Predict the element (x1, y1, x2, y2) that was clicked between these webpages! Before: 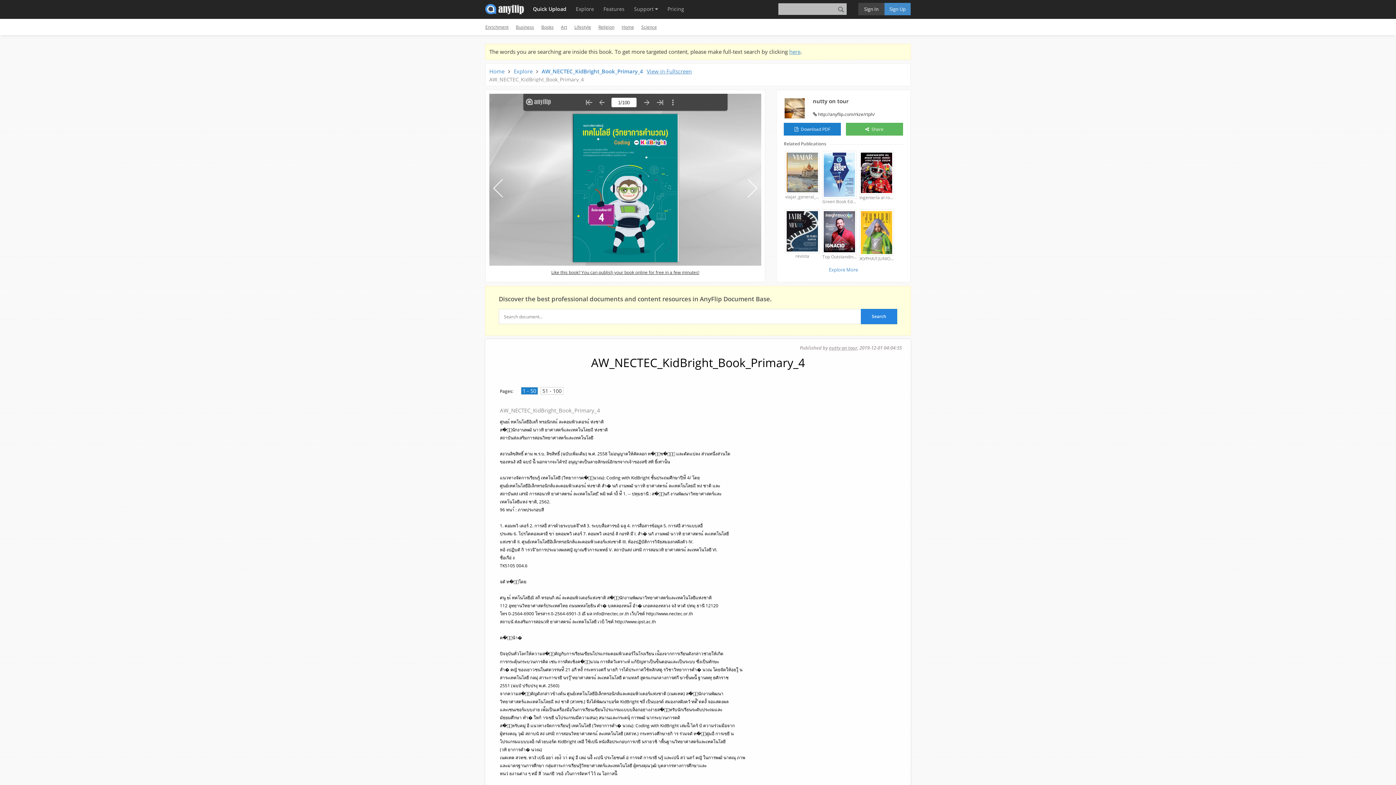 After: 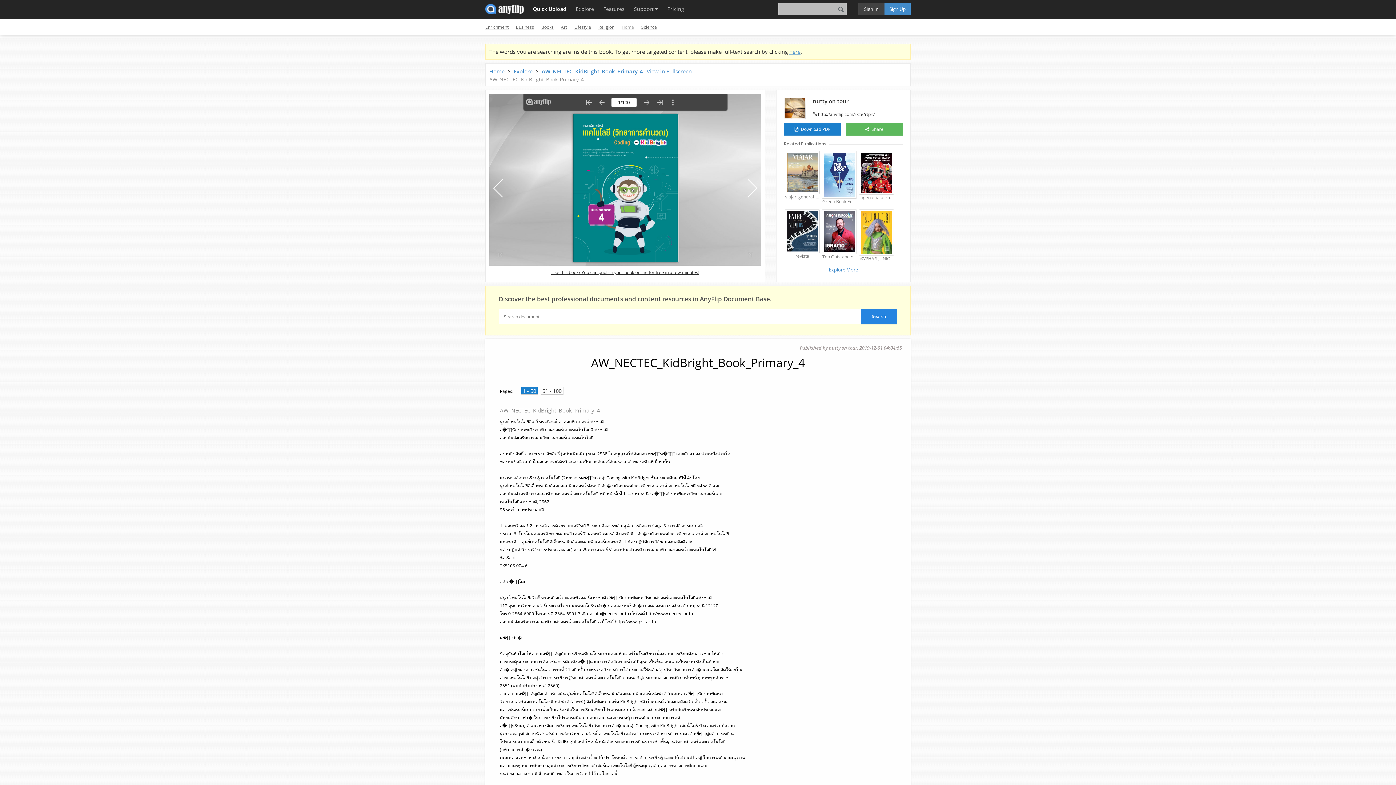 Action: label: Home bbox: (621, 24, 634, 30)